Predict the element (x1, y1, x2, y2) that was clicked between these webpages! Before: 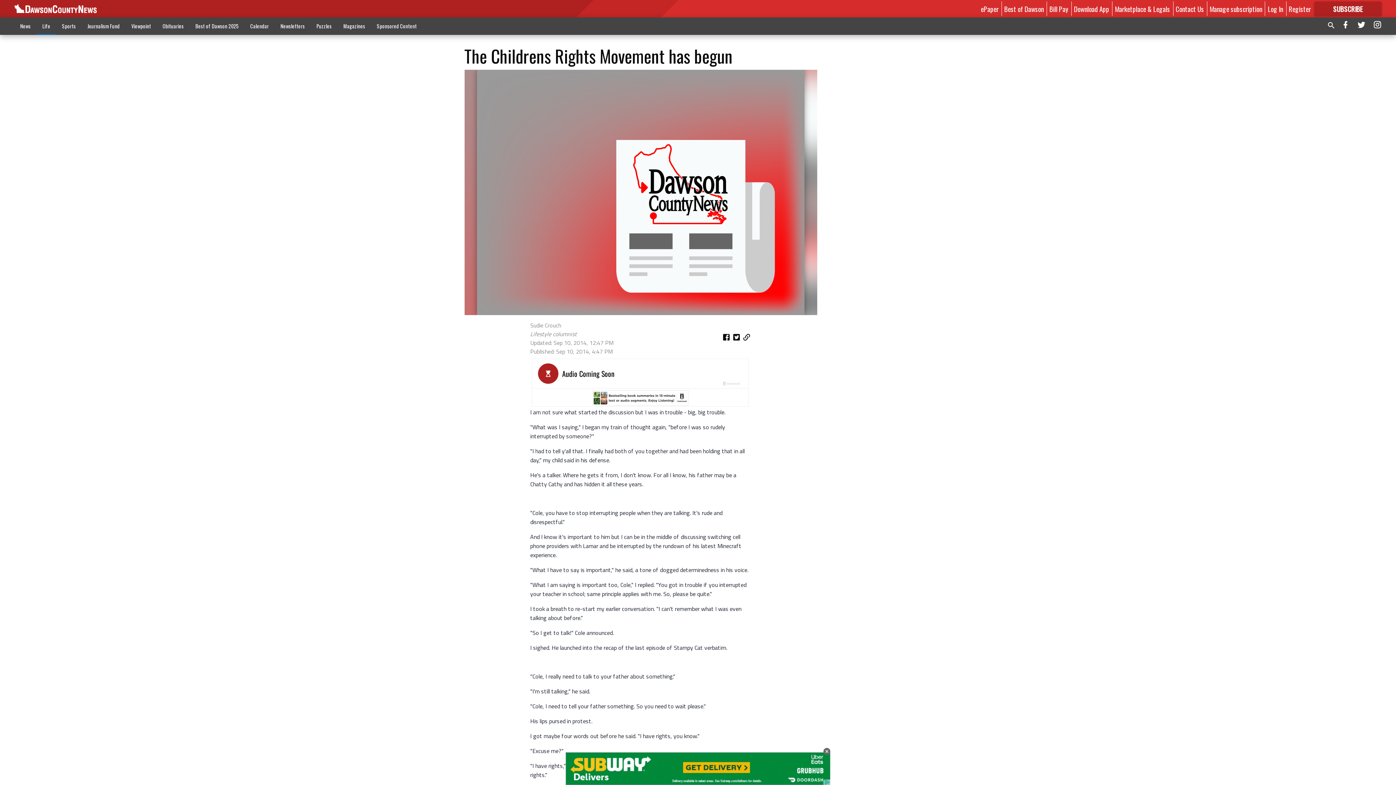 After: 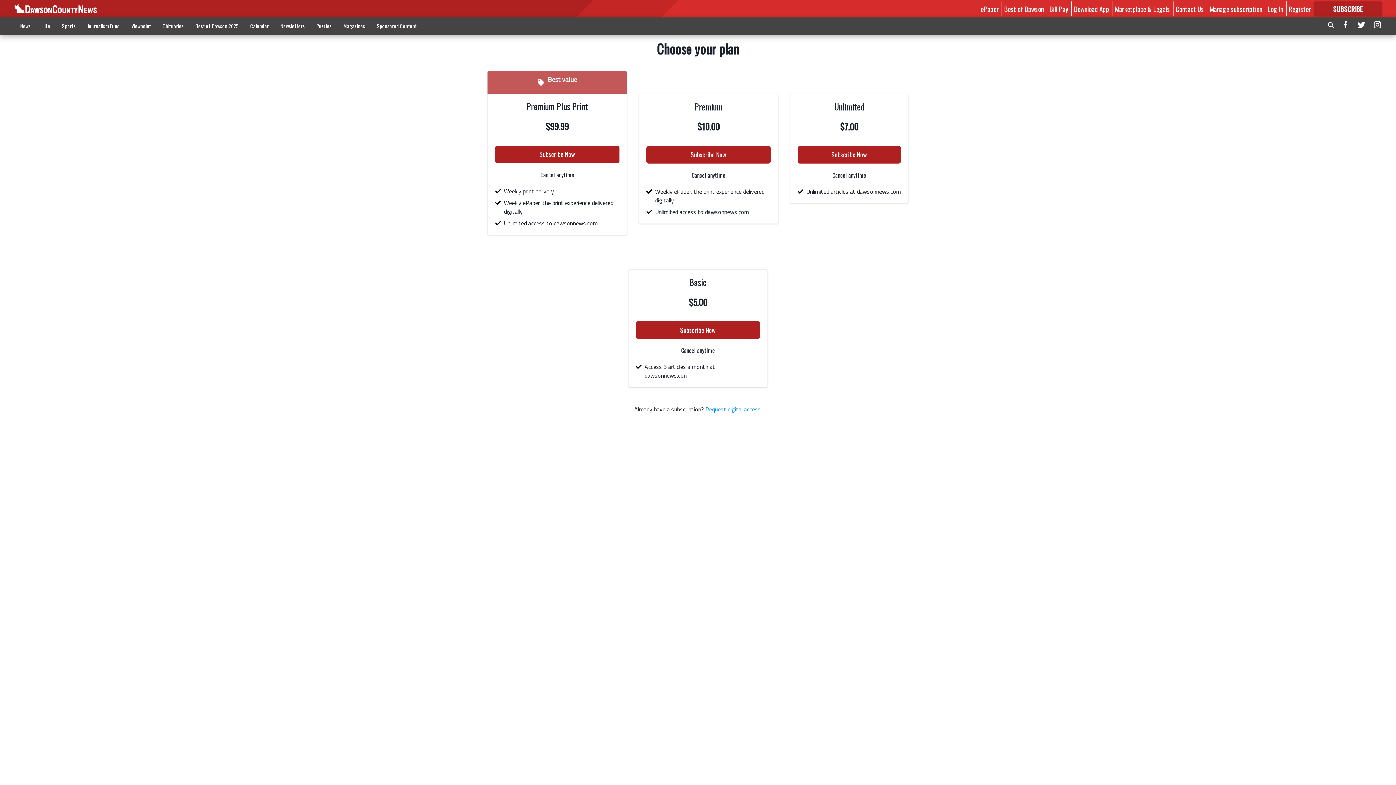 Action: bbox: (1314, 1, 1382, 16) label: SUBSCRIBE

FOR MORE GREAT CONTENT